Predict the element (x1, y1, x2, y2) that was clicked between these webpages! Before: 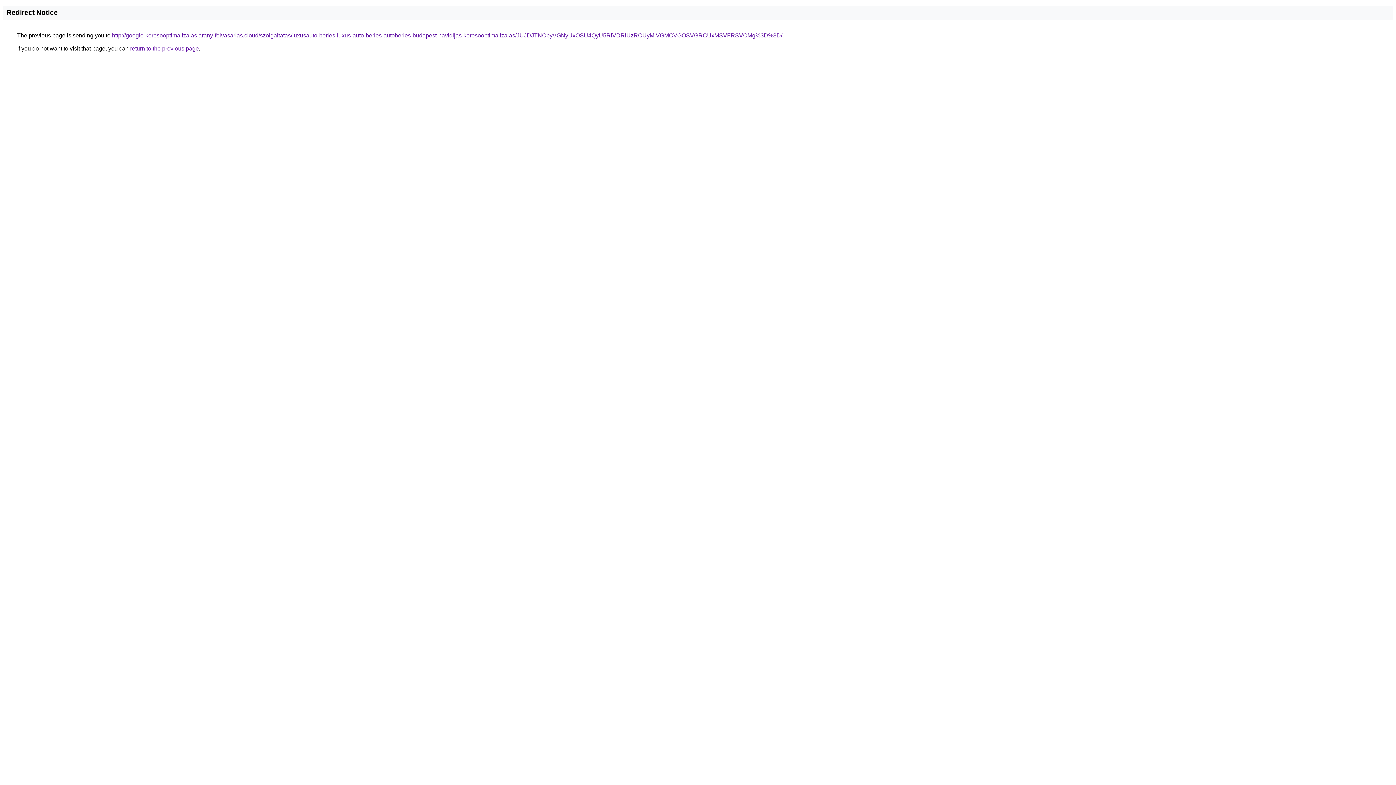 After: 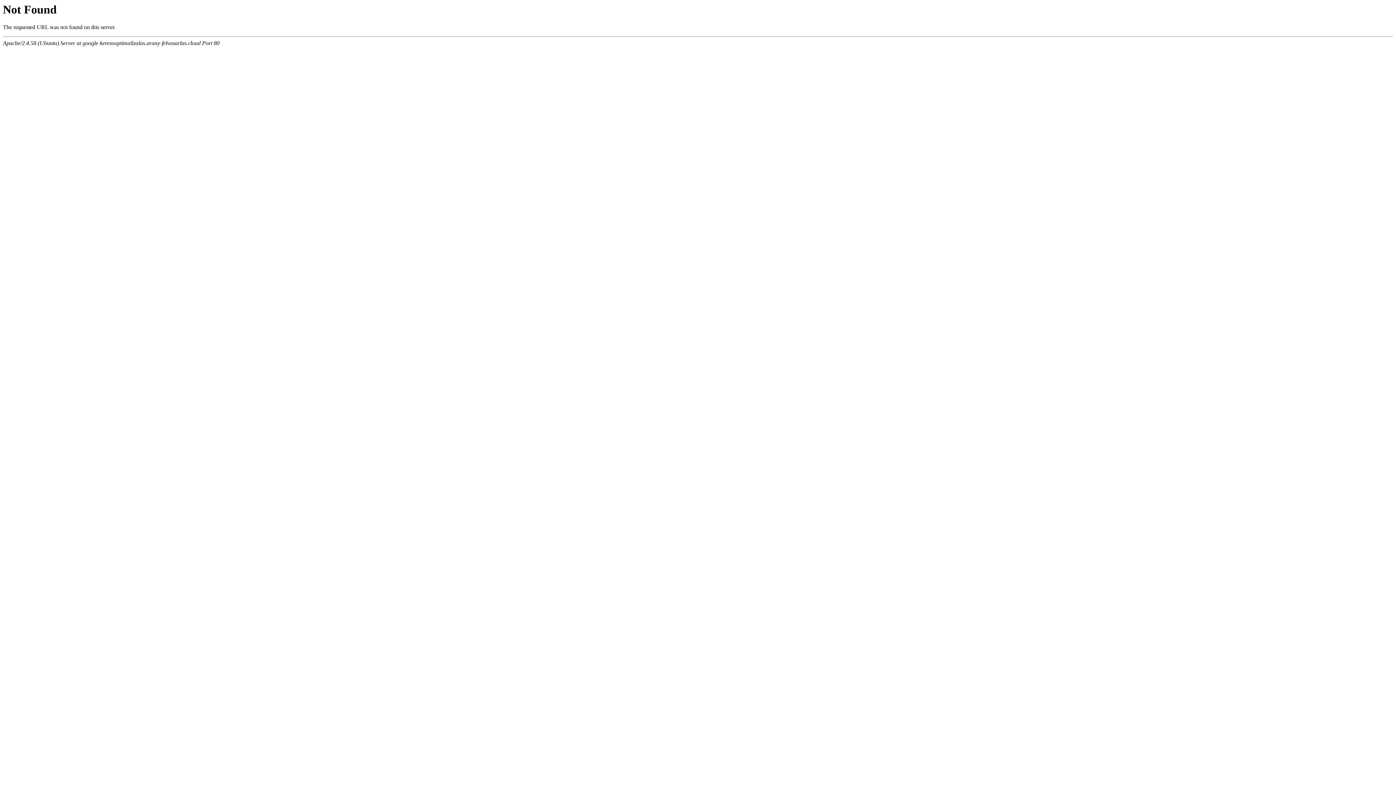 Action: label: http://google-keresooptimalizalas.arany-felvasarlas.cloud/szolgaltatas/luxusauto-berles-luxus-auto-berles-autoberles-budapest-havidijas-keresooptimalizalas/JUJDJTNCbyVGNyUxOSU4QyU5RiVDRiUzRCUyMiVGMCVGOSVGRCUxMSVFRSVCMg%3D%3D/ bbox: (112, 32, 782, 38)